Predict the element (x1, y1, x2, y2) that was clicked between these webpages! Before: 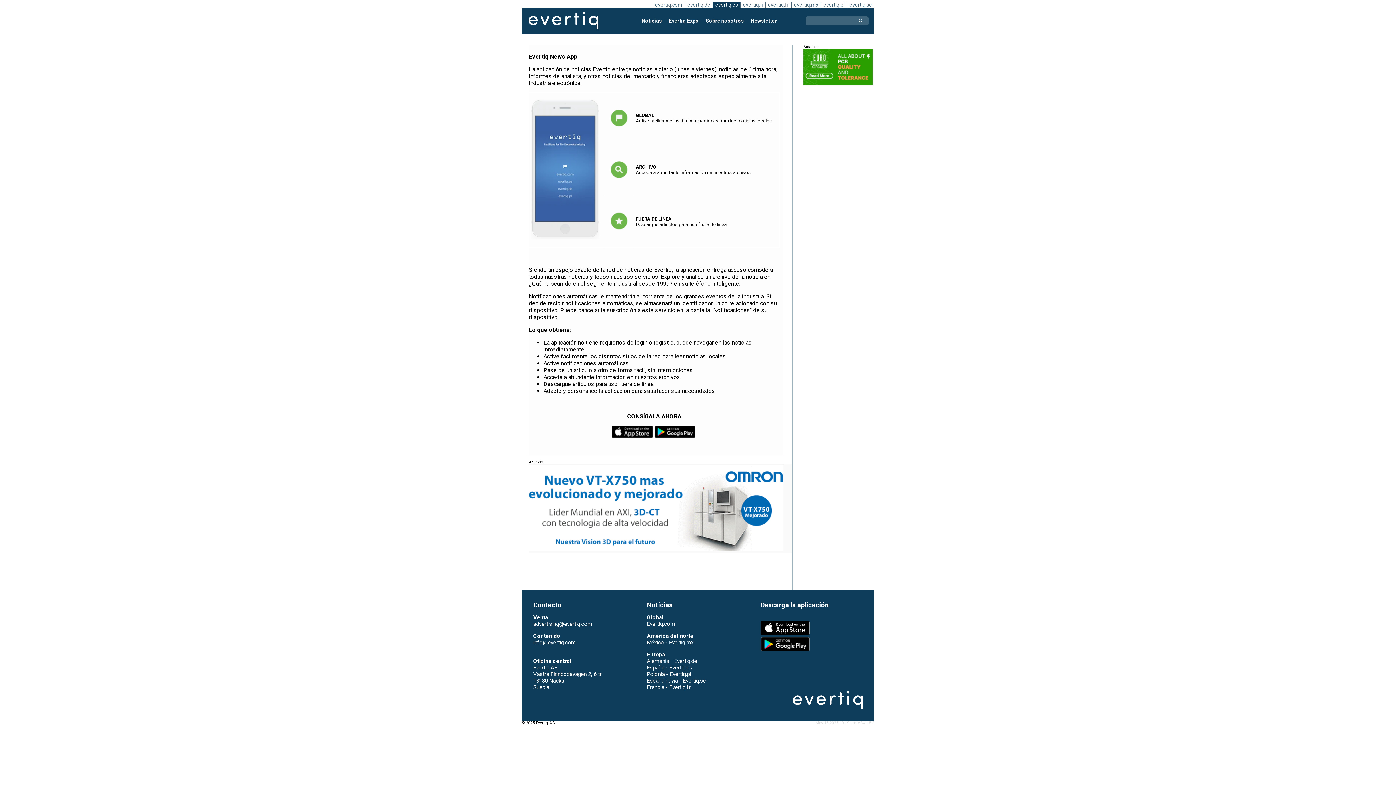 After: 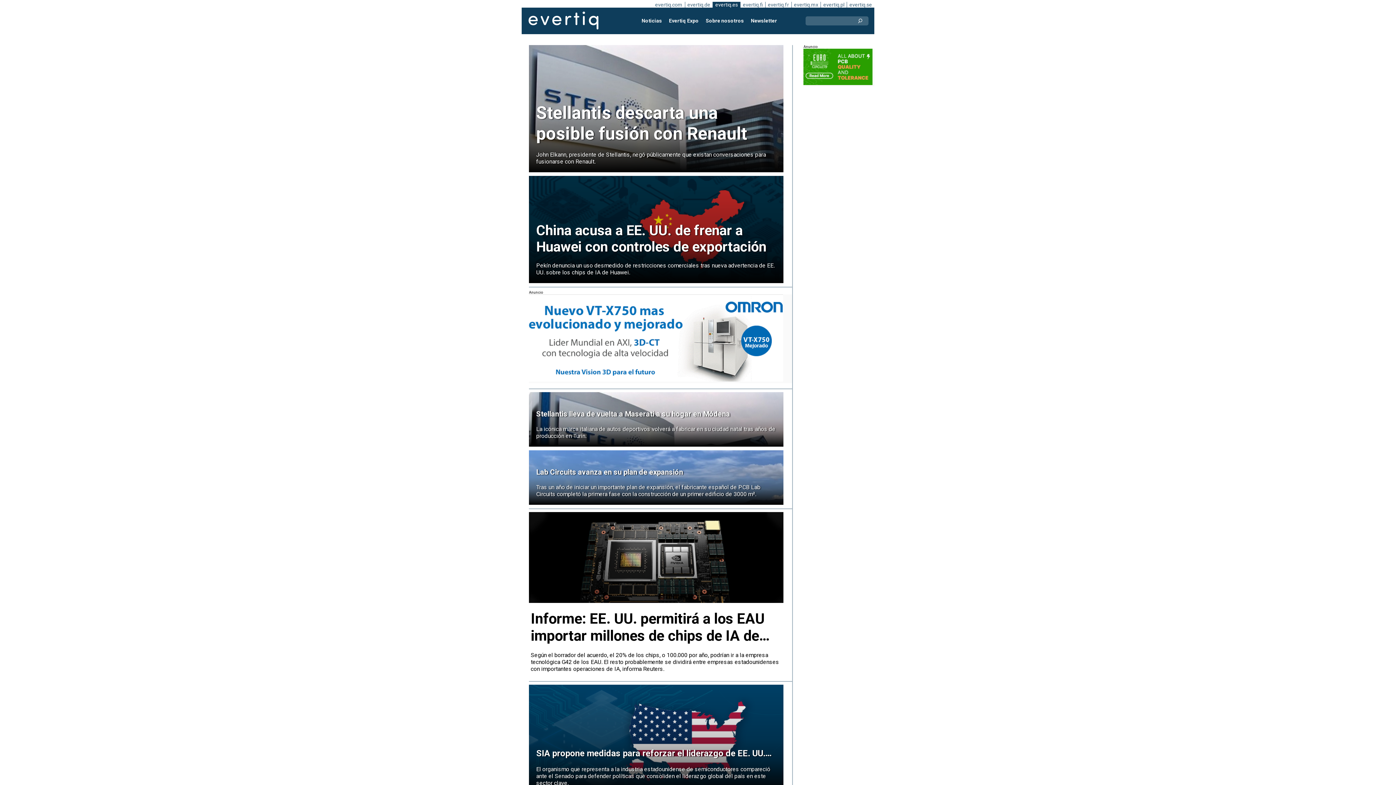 Action: bbox: (528, 11, 598, 29) label: Evertiq AB